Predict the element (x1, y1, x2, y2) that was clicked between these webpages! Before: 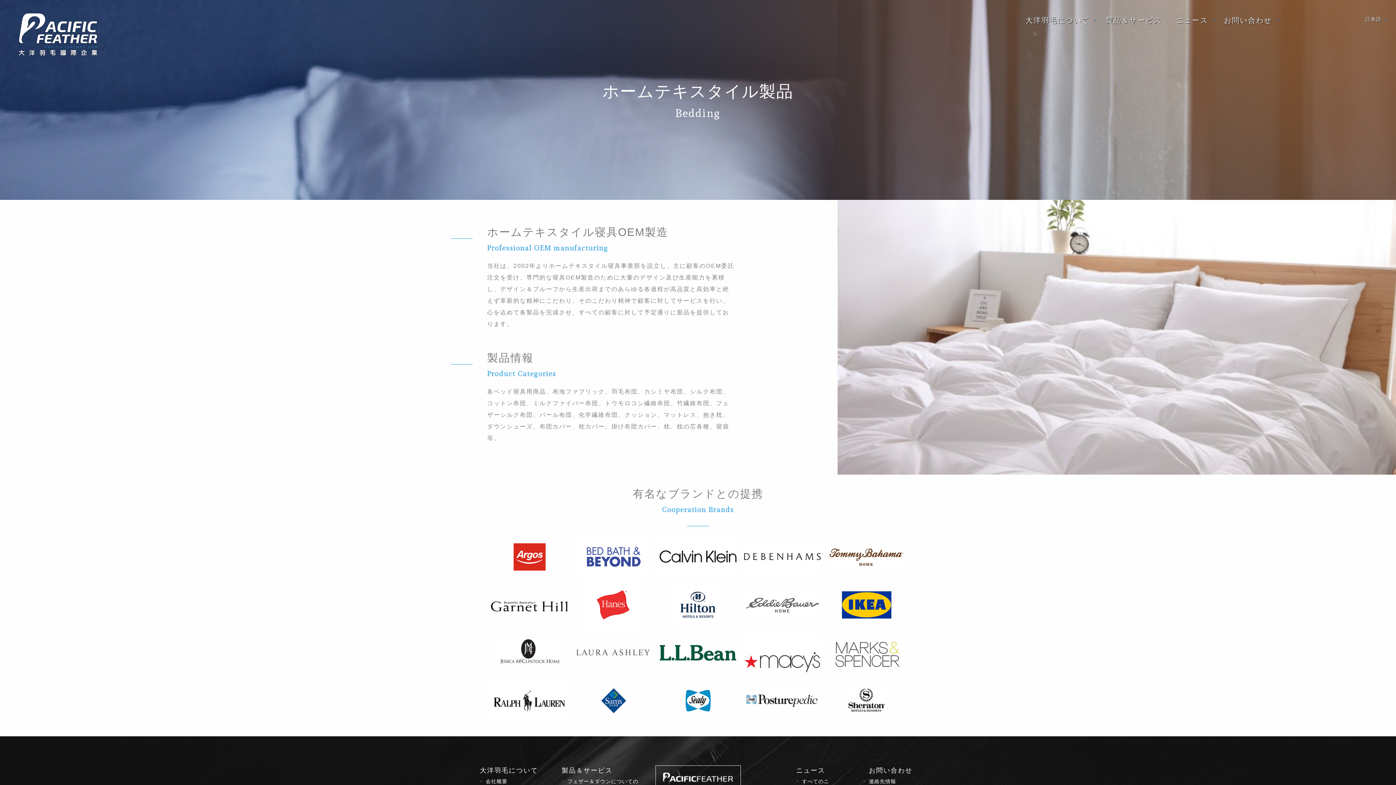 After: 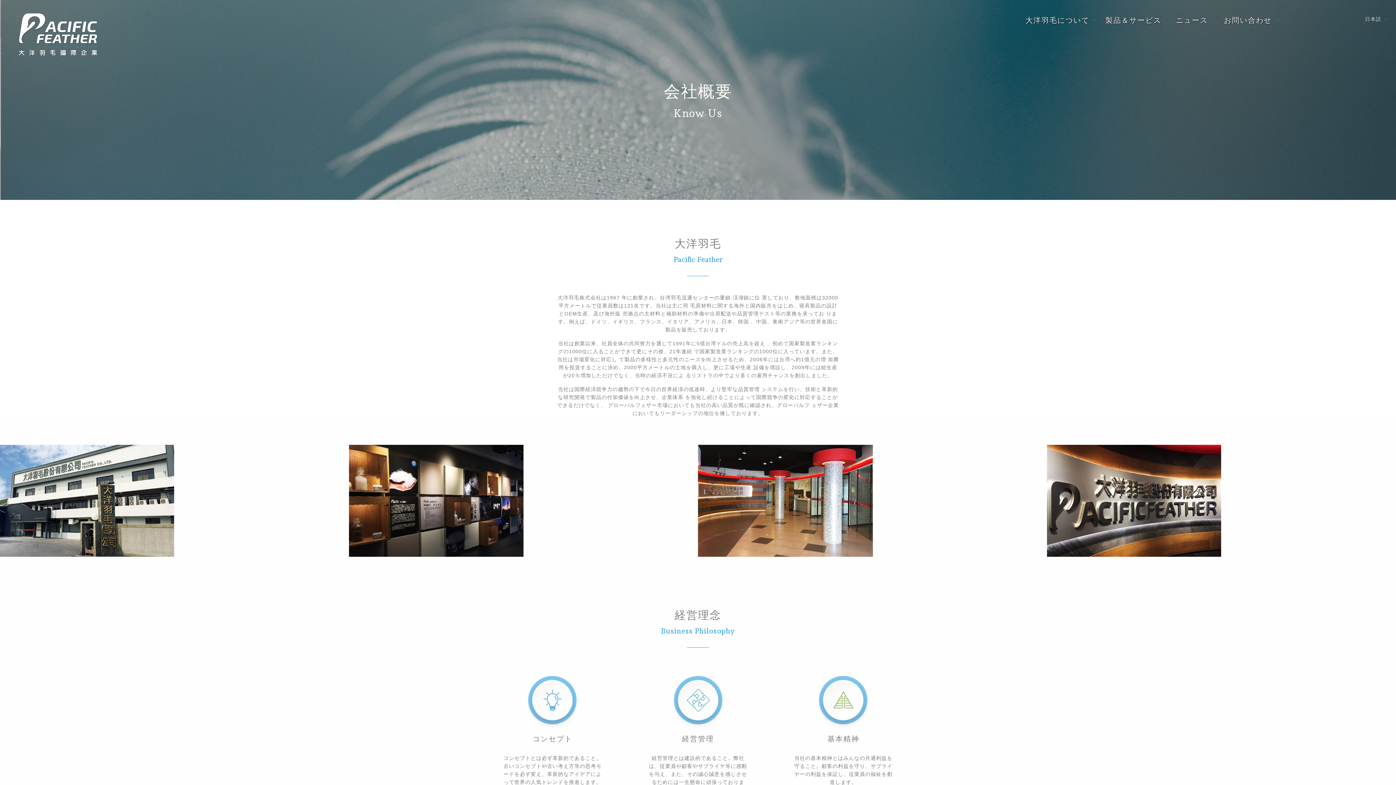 Action: label: 会社概要 bbox: (485, 776, 561, 787)